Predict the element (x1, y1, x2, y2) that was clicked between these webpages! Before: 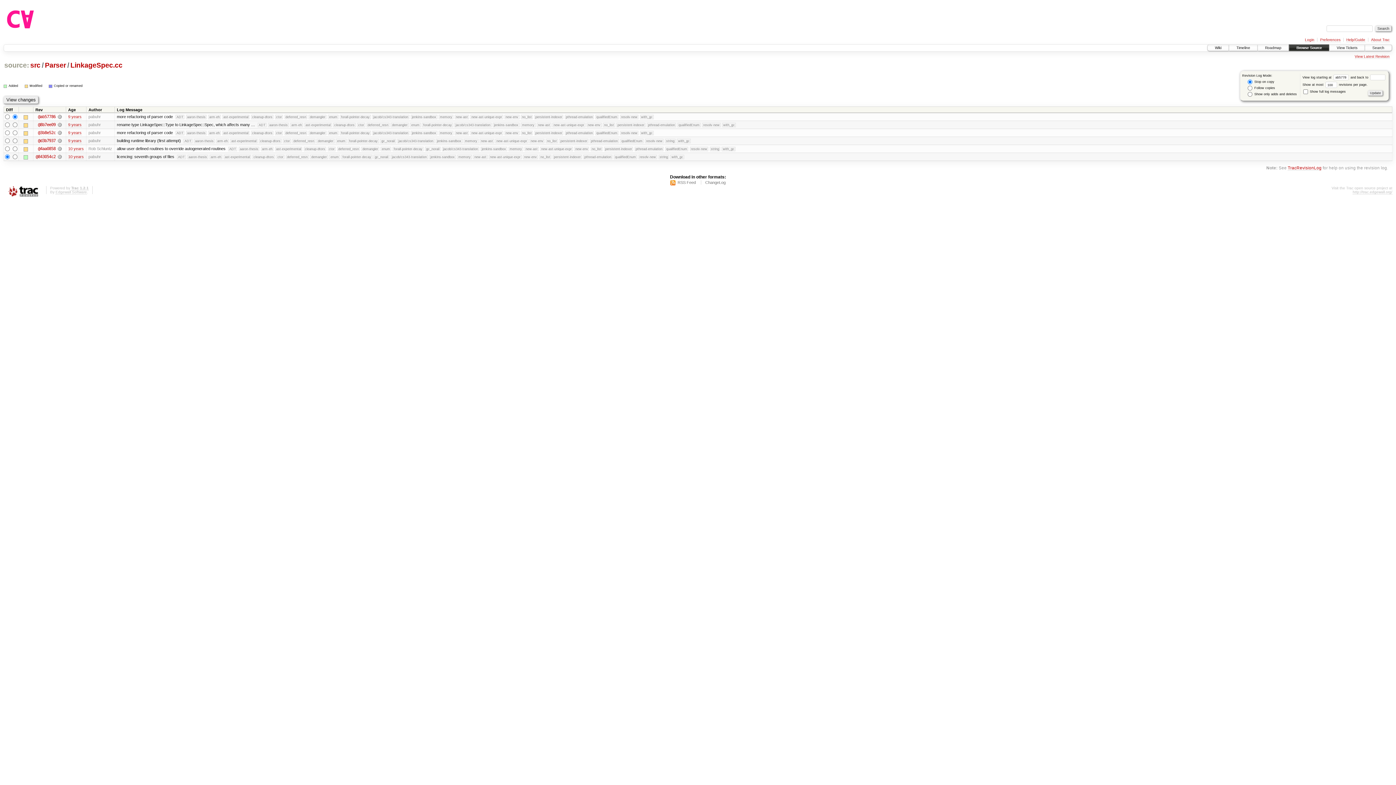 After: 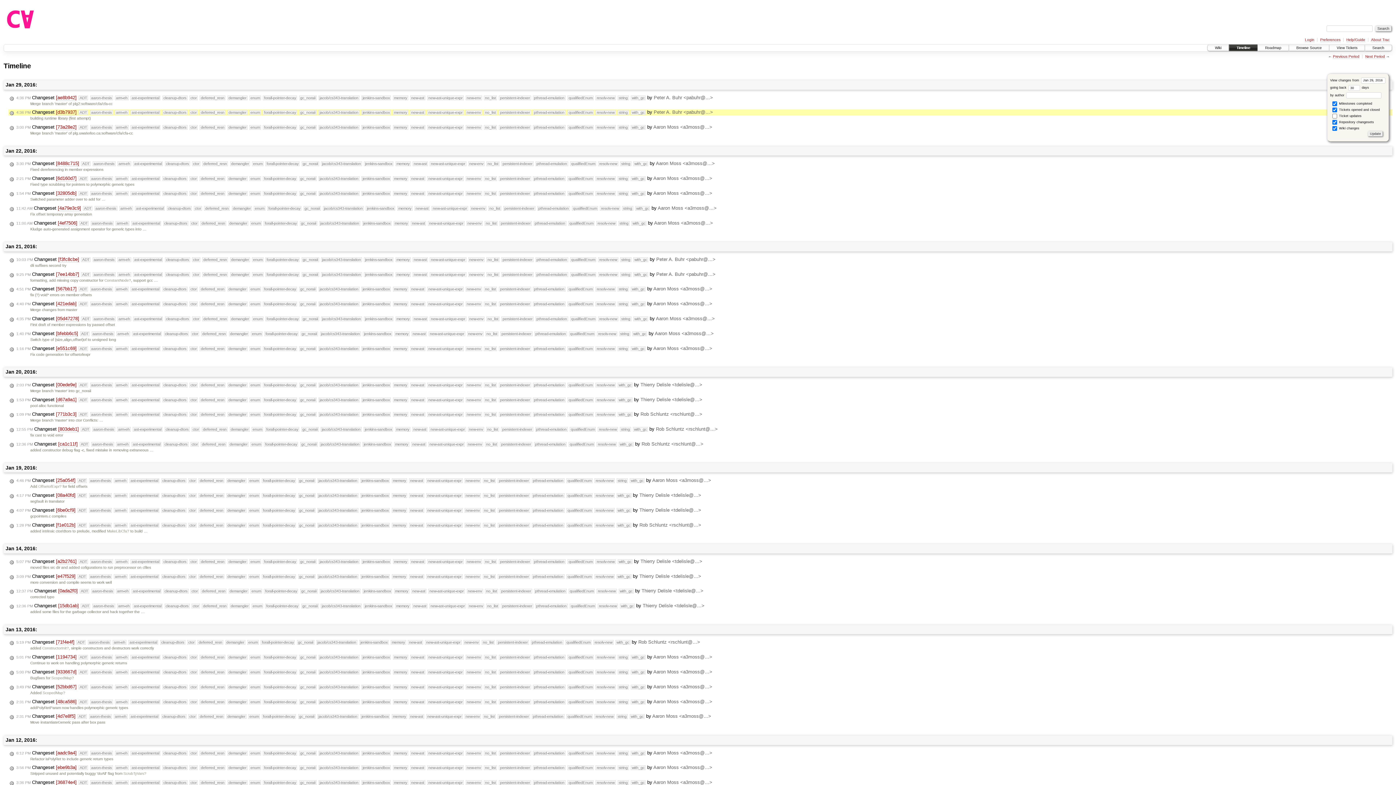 Action: label: 9 years bbox: (68, 138, 81, 143)